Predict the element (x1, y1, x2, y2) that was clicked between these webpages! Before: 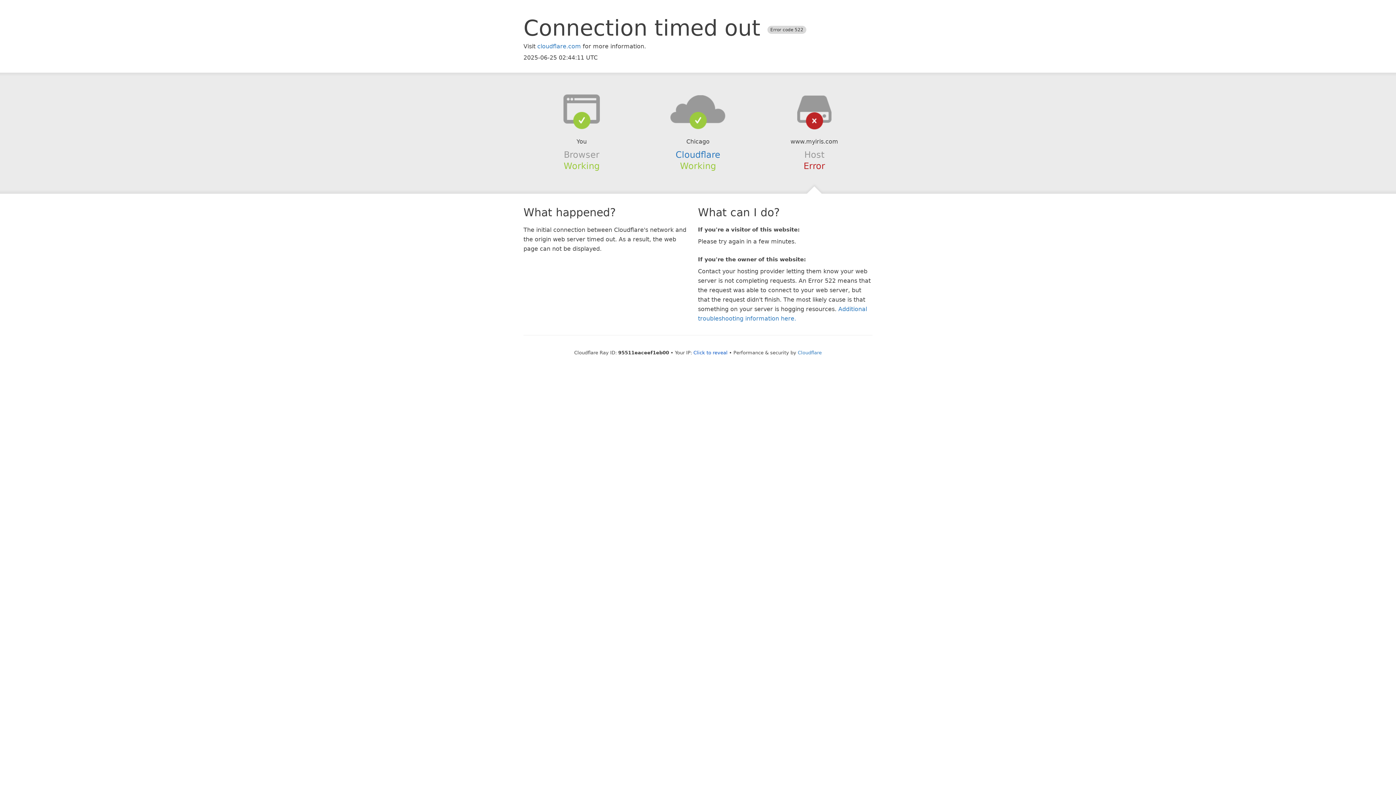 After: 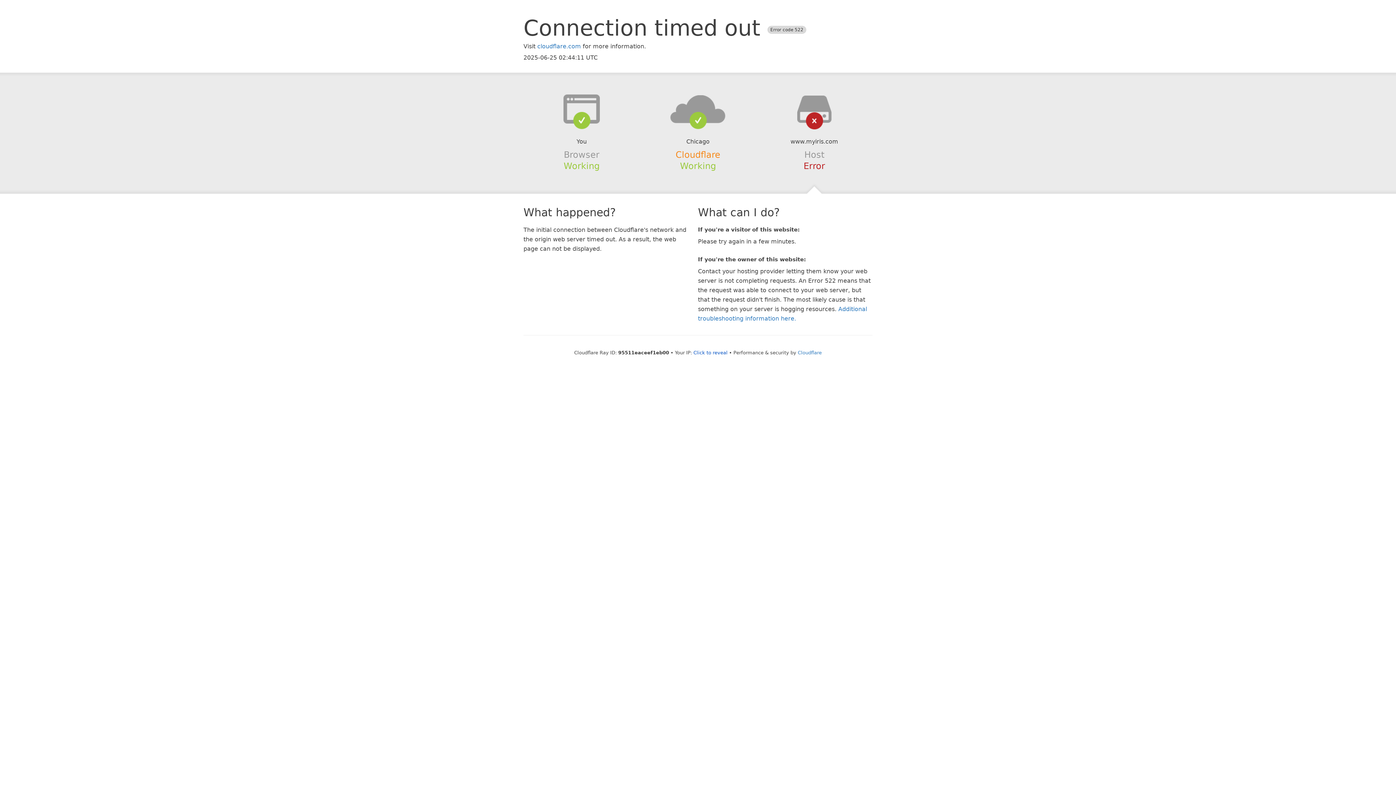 Action: label: Cloudflare bbox: (675, 149, 720, 159)